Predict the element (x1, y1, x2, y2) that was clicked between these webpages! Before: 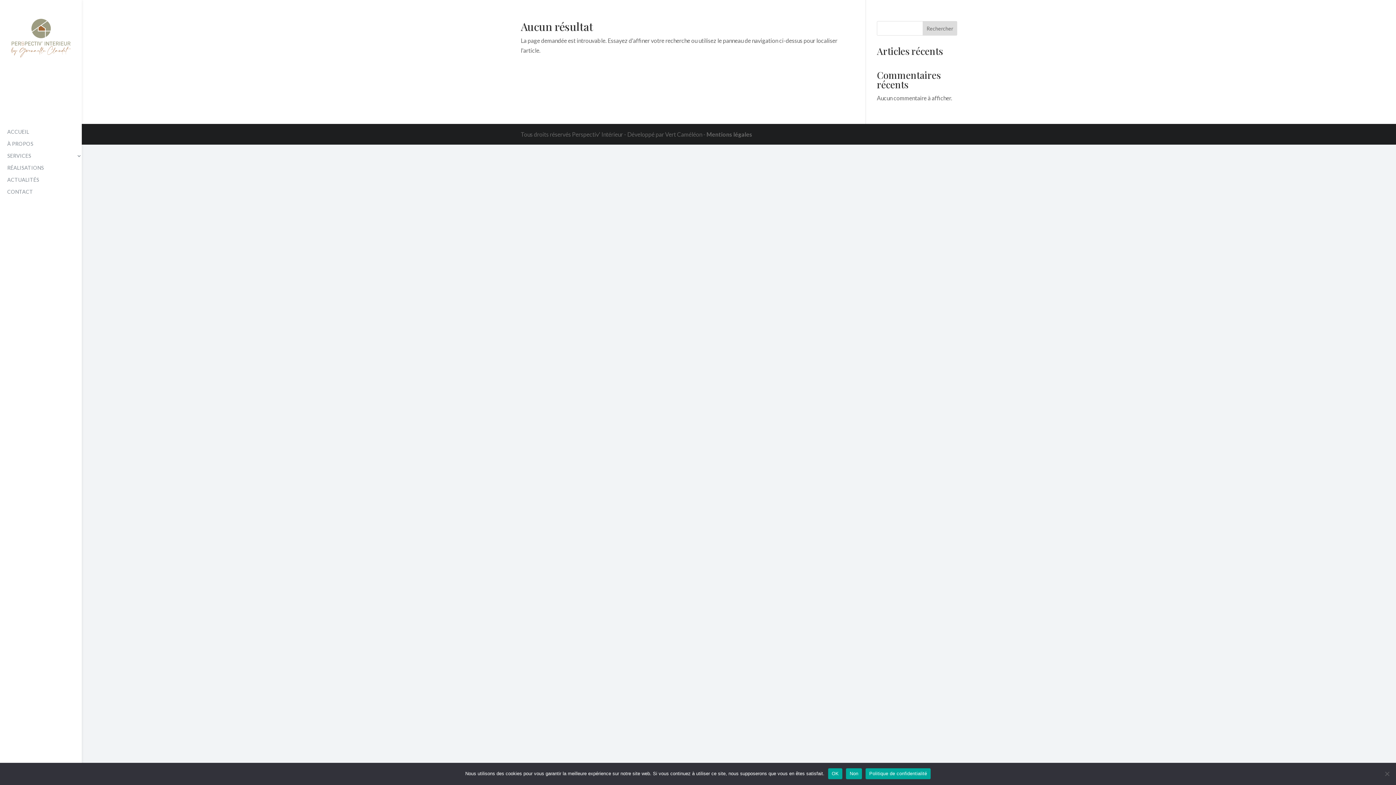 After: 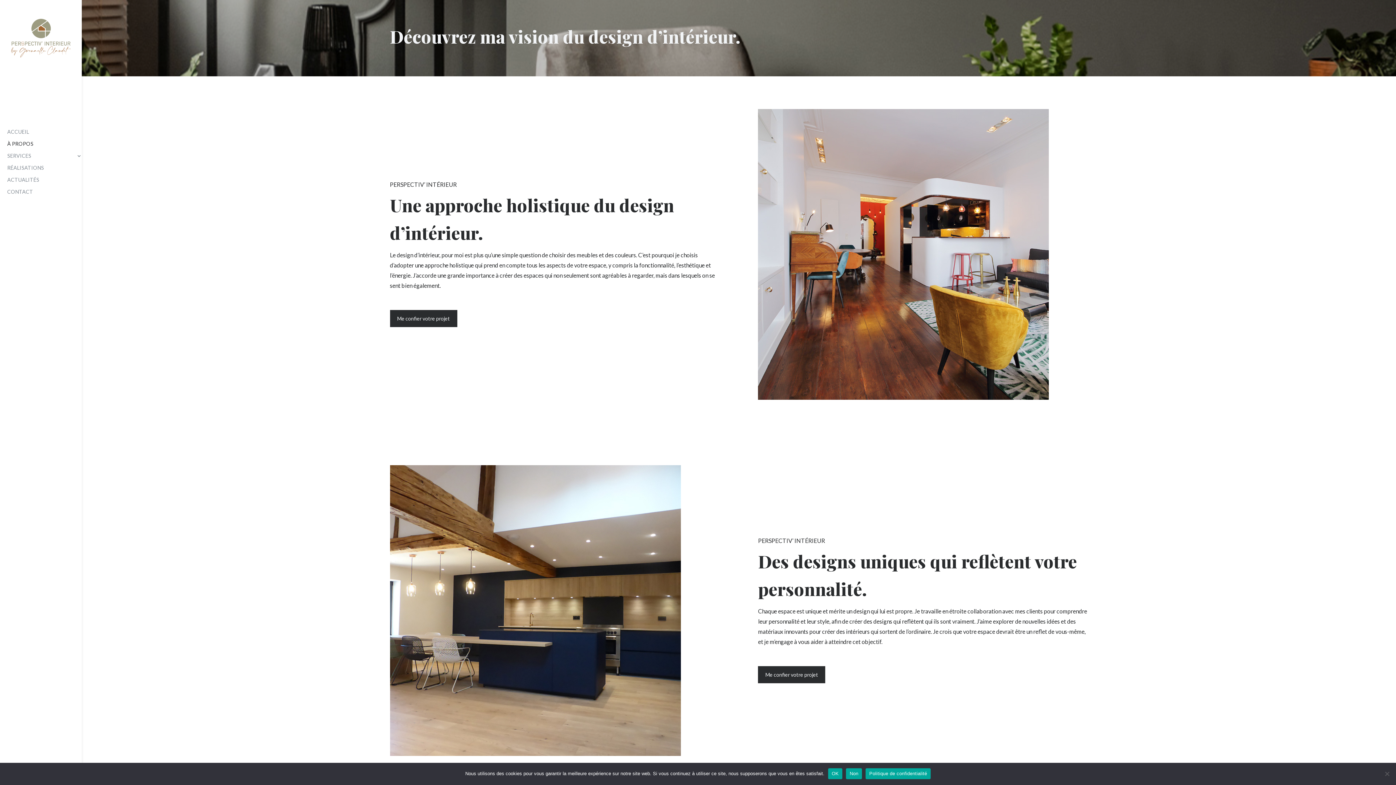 Action: bbox: (7, 141, 89, 153) label: À PROPOS